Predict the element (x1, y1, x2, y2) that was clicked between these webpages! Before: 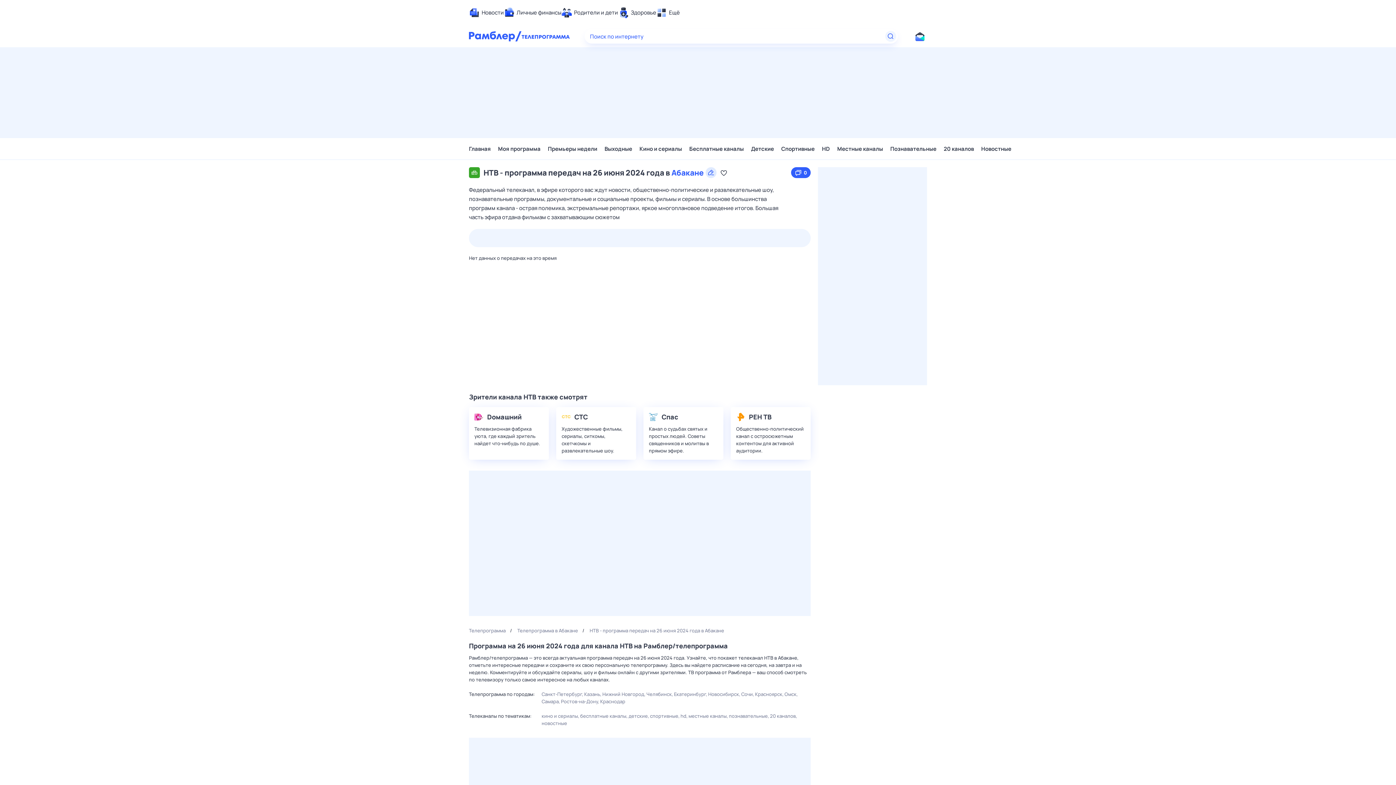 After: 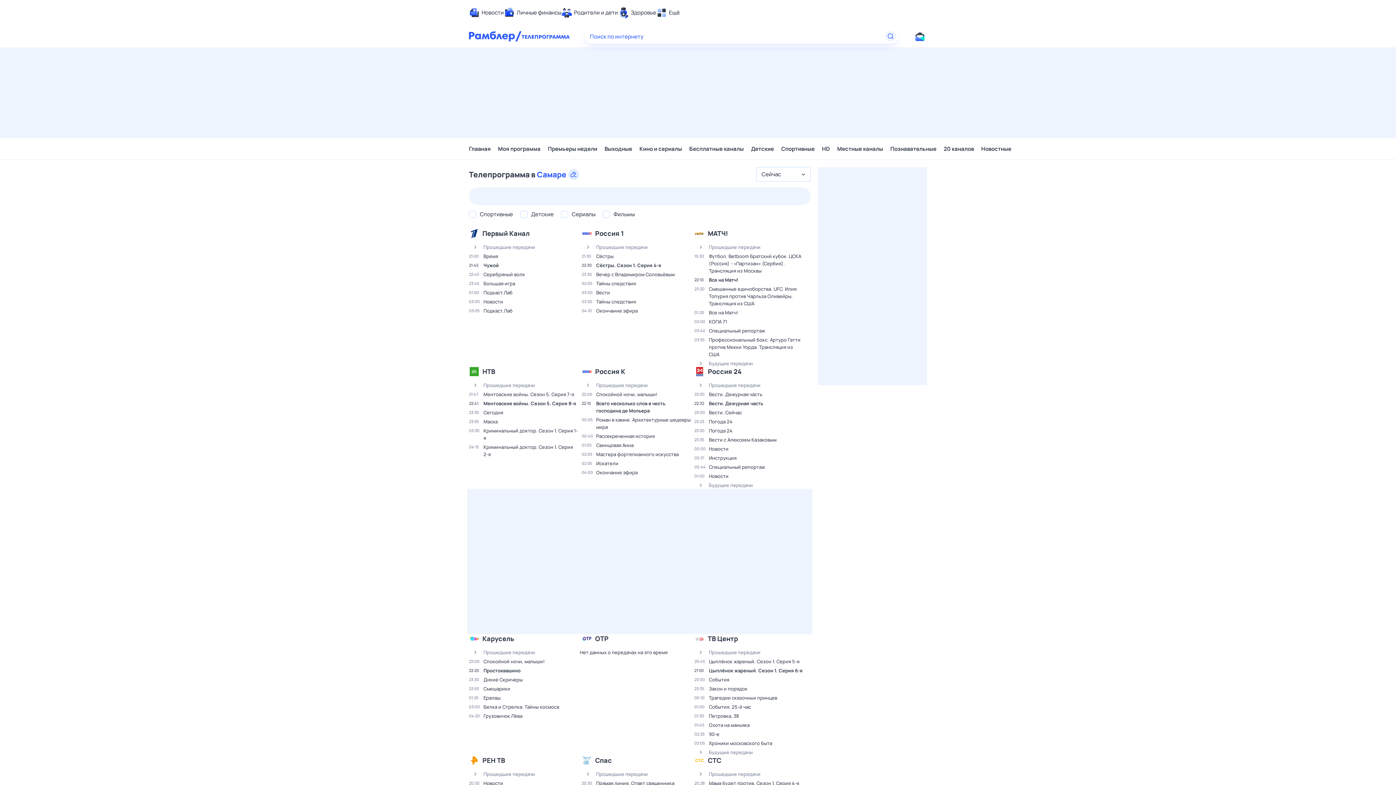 Action: label: Самара bbox: (541, 698, 560, 705)